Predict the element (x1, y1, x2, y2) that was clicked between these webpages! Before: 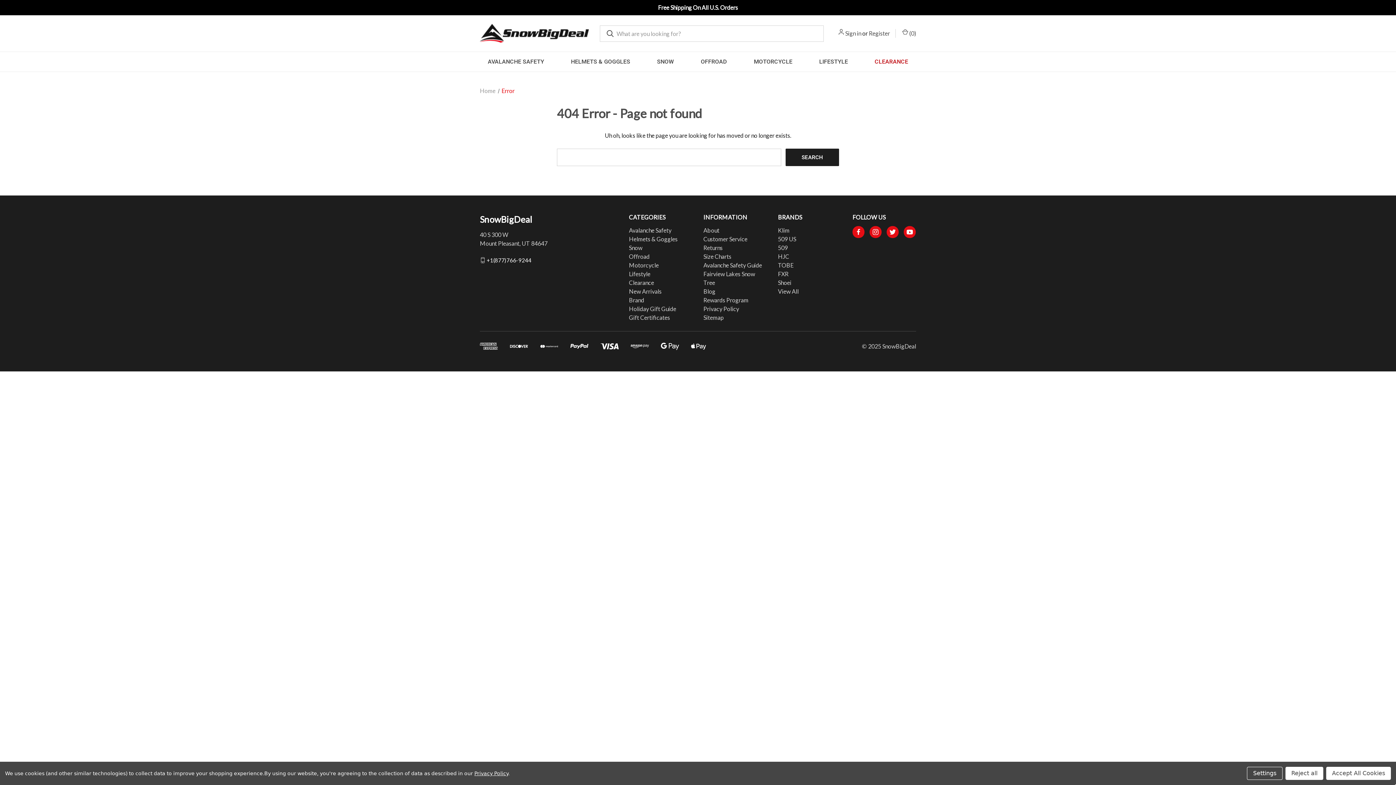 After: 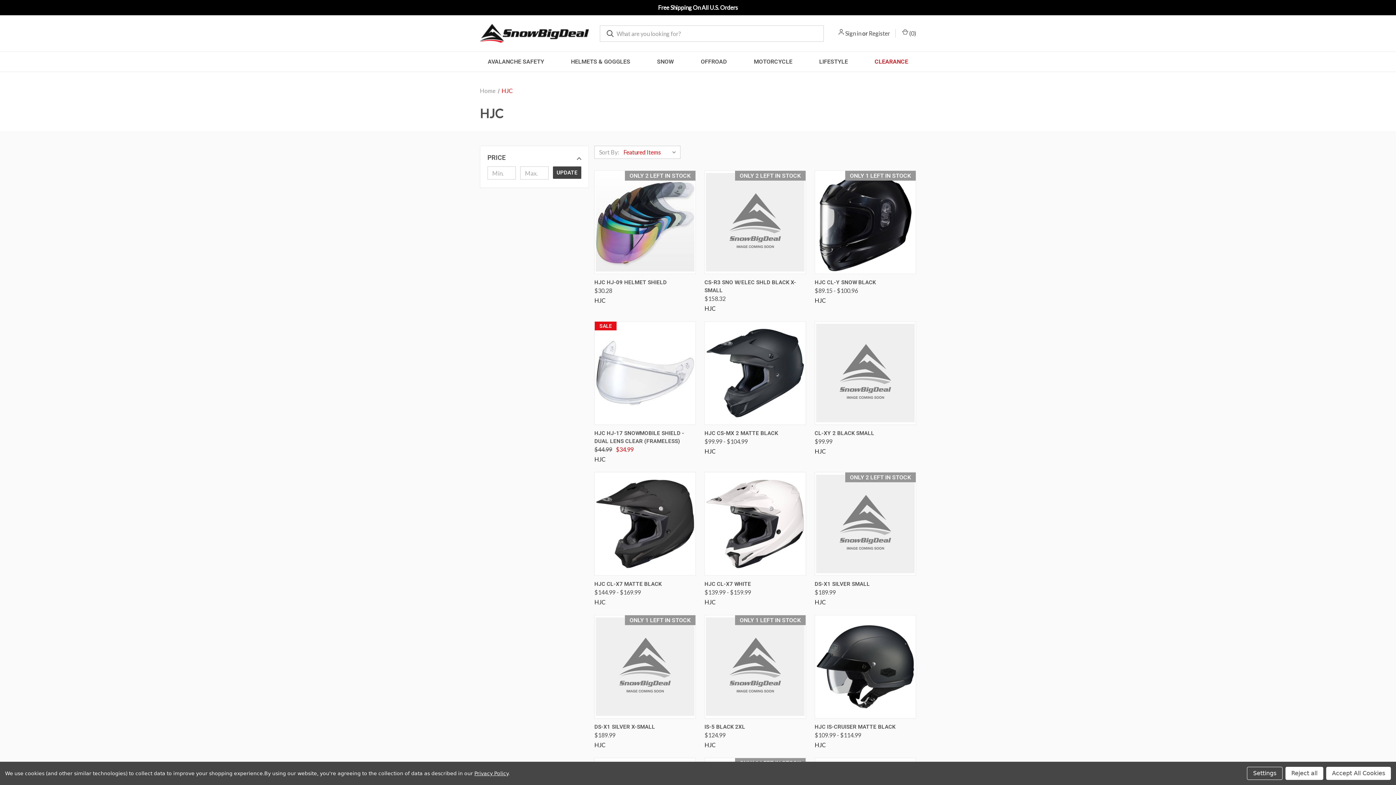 Action: label: HJC bbox: (778, 253, 789, 260)